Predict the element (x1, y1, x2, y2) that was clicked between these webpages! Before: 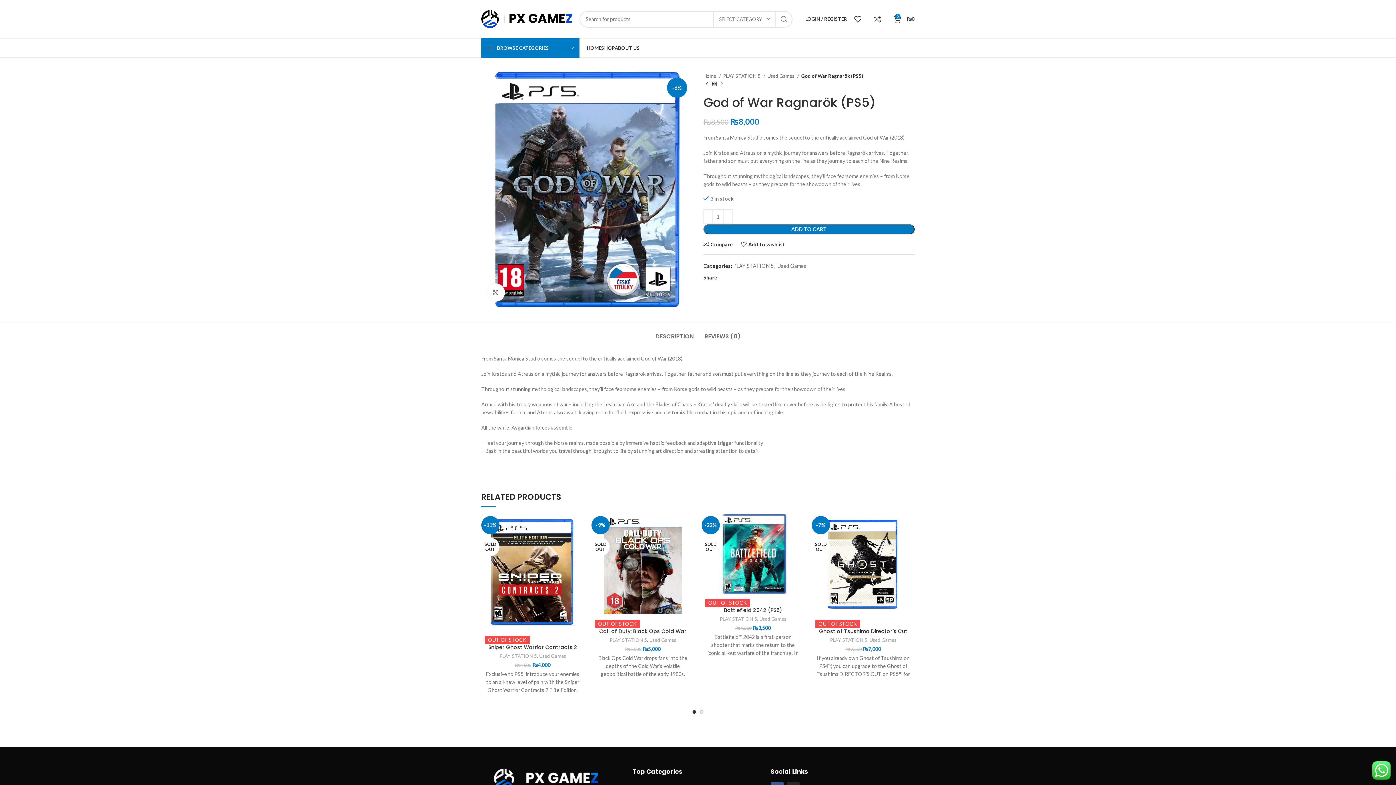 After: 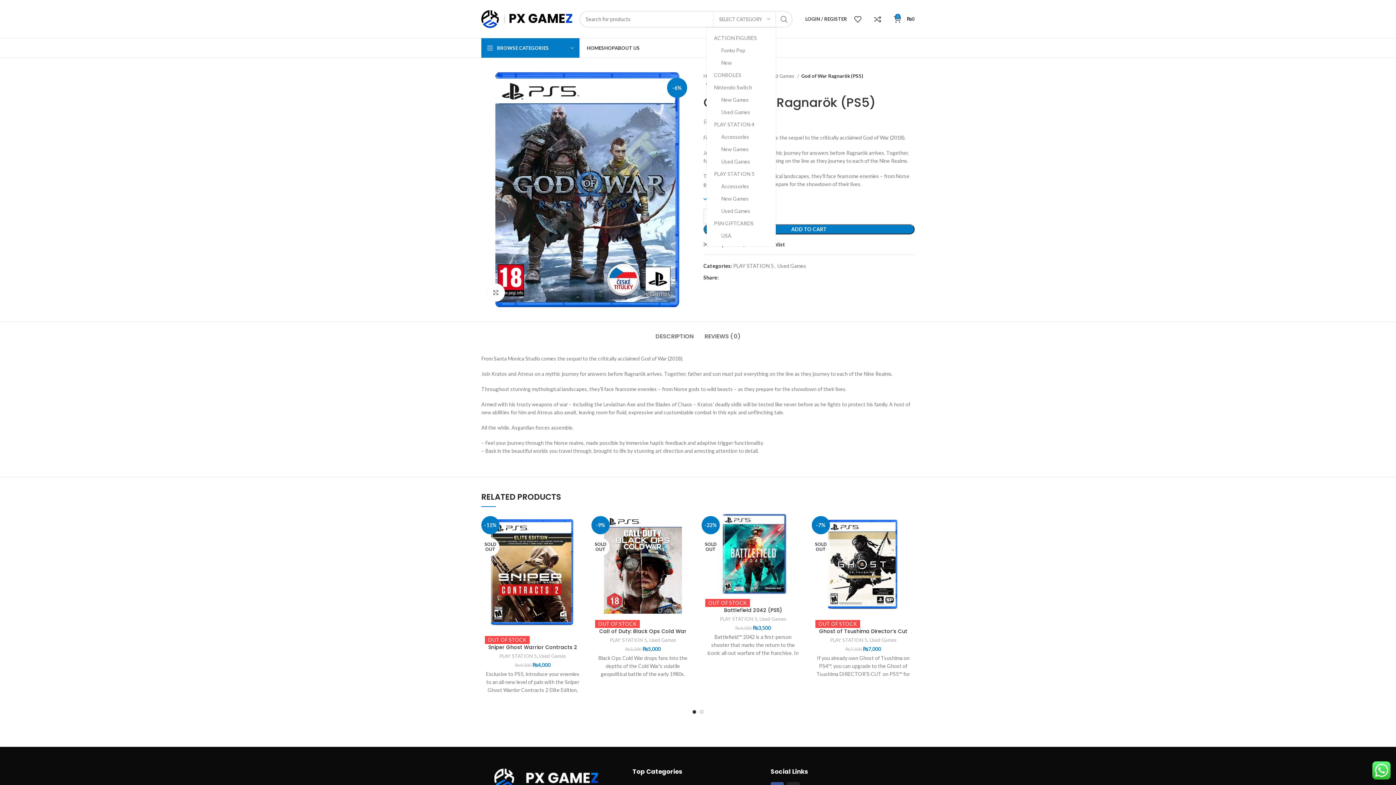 Action: label: SELECT CATEGORY bbox: (713, 11, 776, 26)